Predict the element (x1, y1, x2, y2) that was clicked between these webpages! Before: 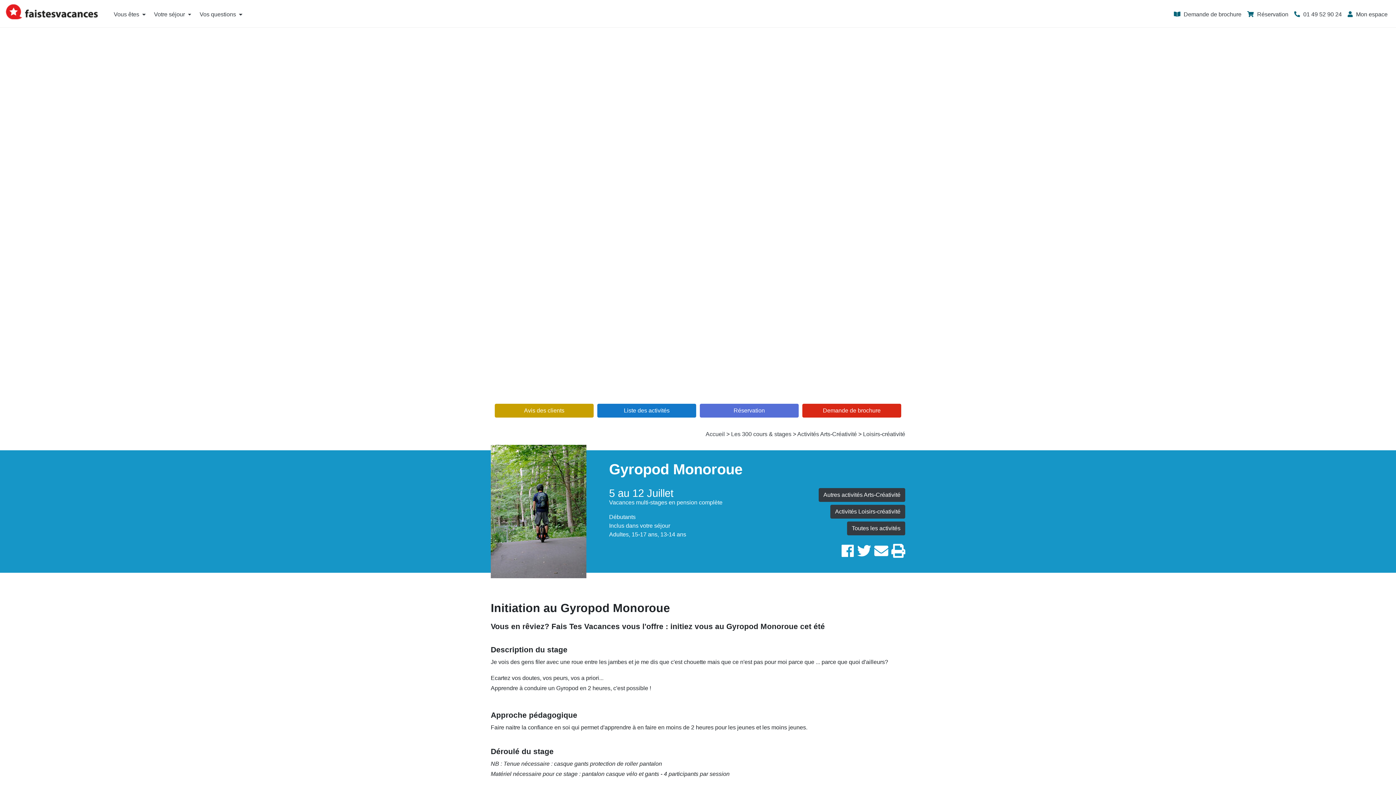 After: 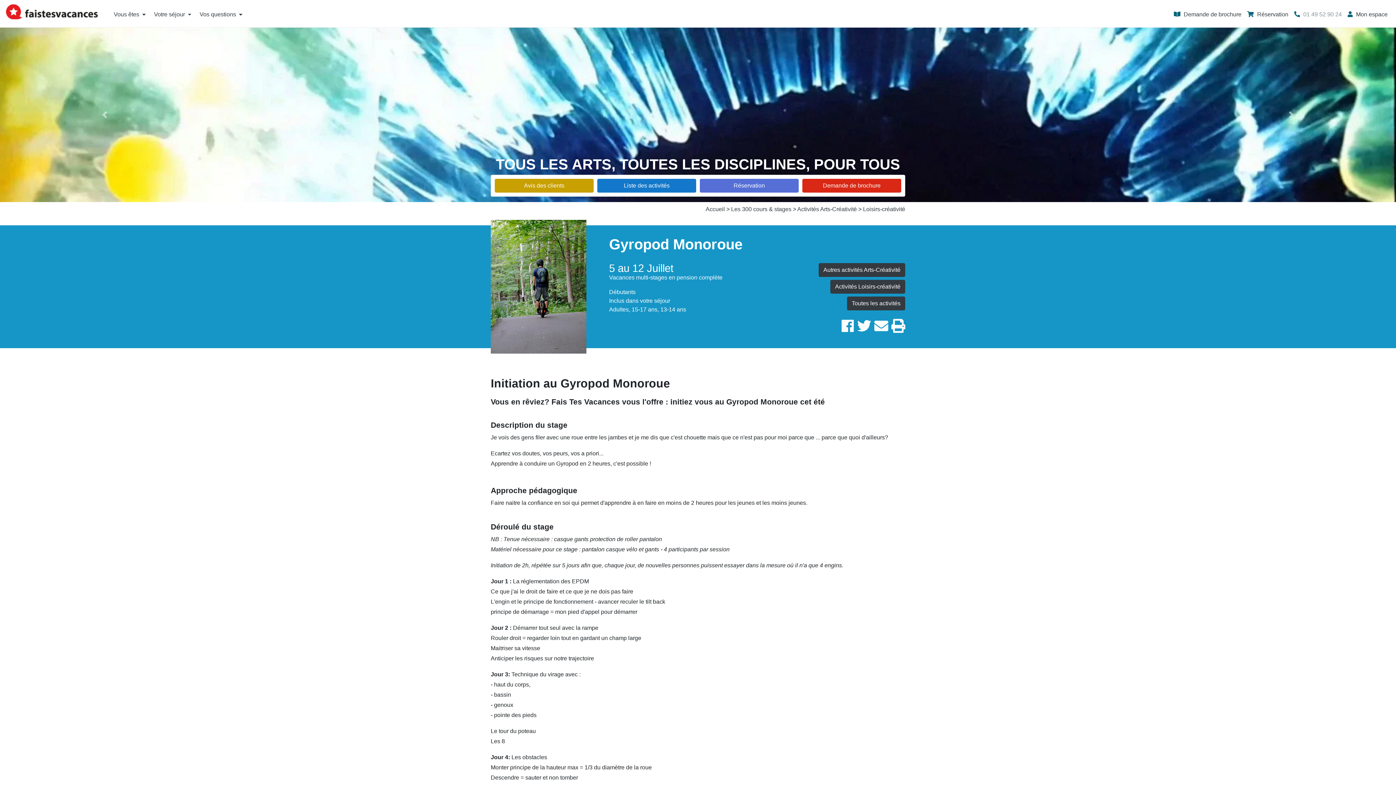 Action: label:  01 49 52 90 24 bbox: (1294, 11, 1342, 17)